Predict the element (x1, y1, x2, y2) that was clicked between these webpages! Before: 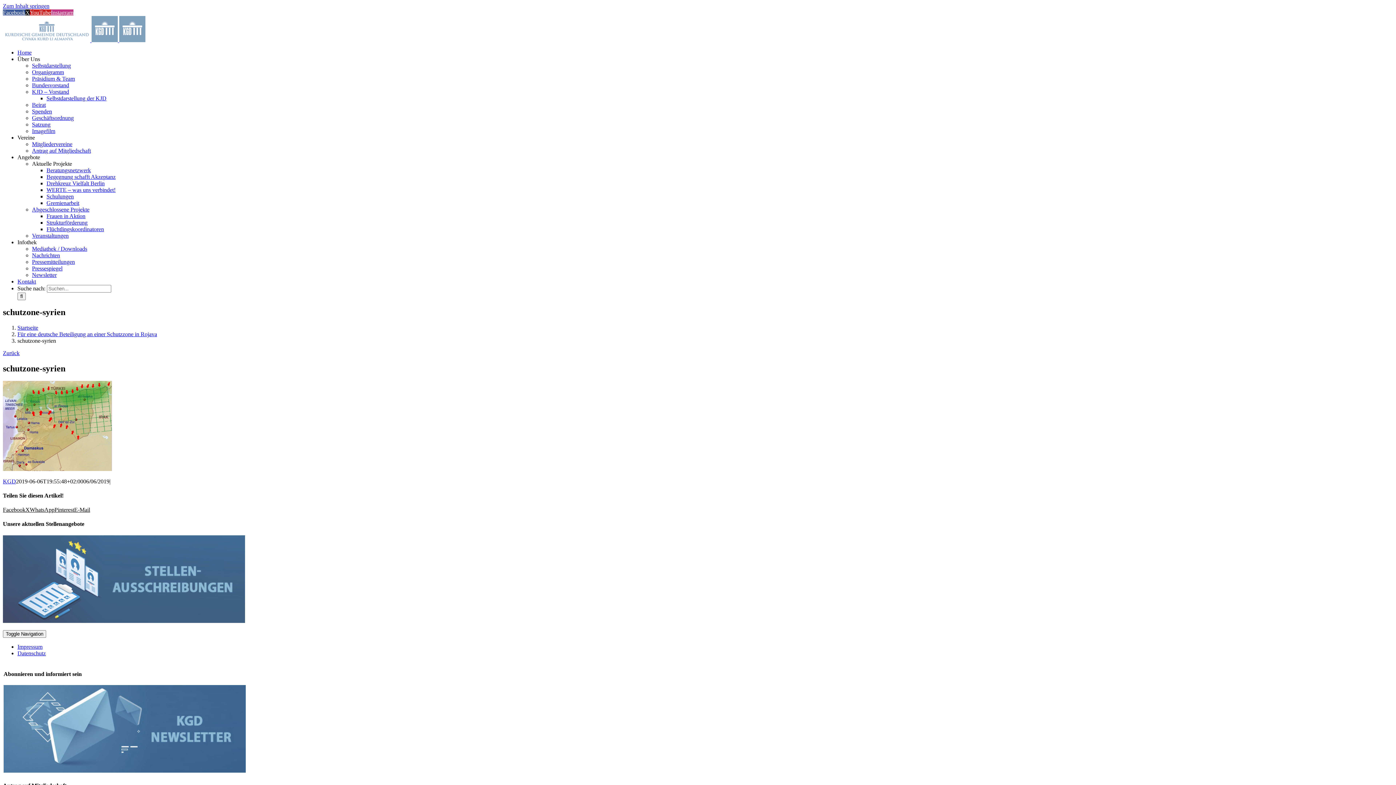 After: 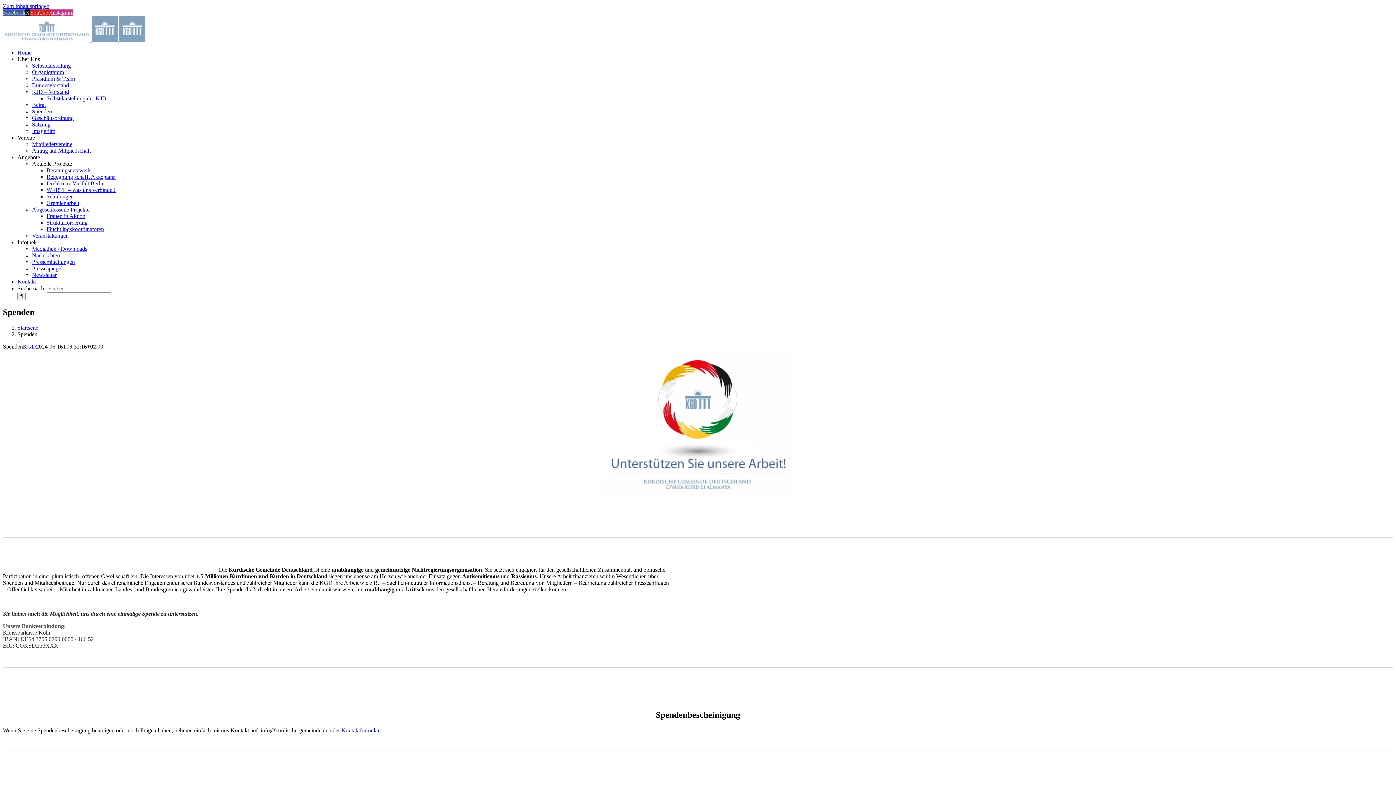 Action: label: Spenden bbox: (32, 108, 52, 114)